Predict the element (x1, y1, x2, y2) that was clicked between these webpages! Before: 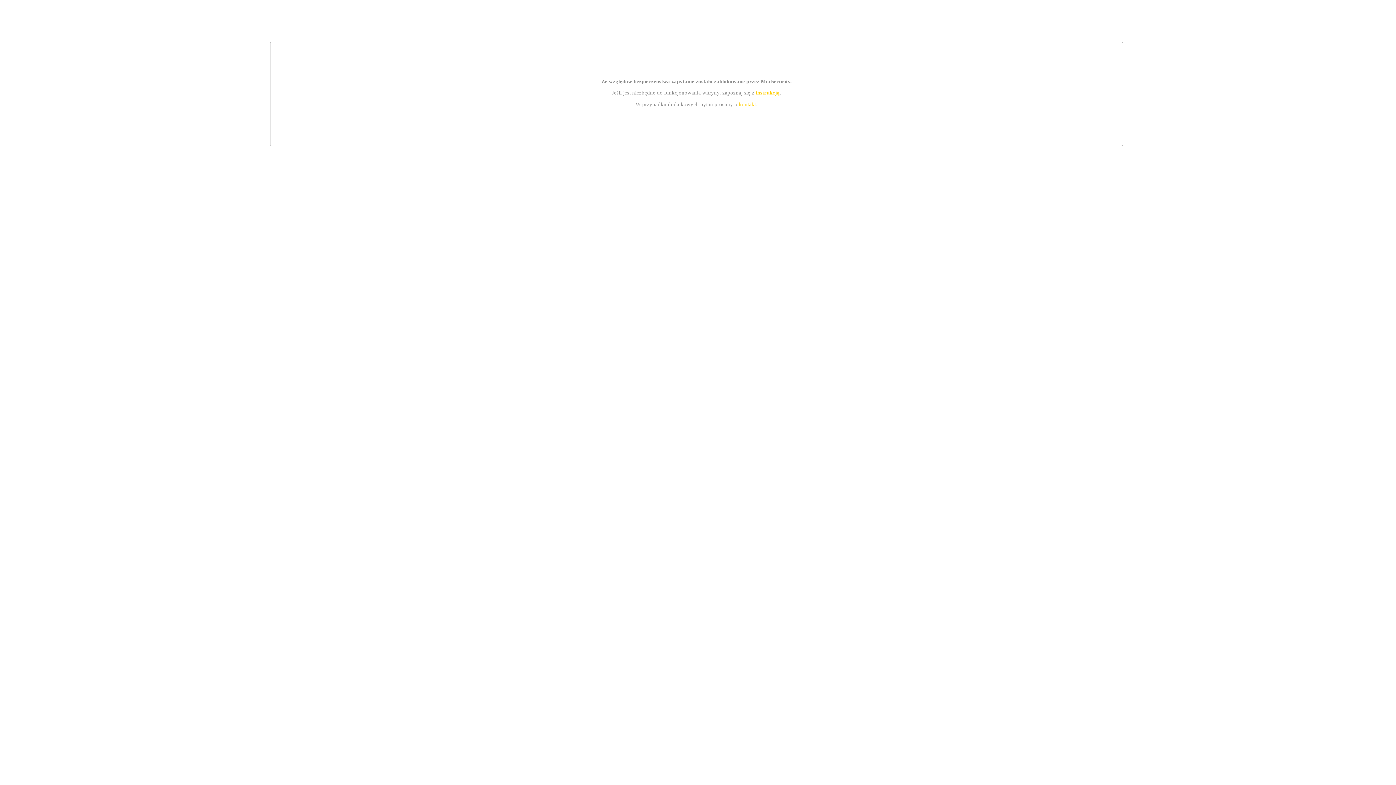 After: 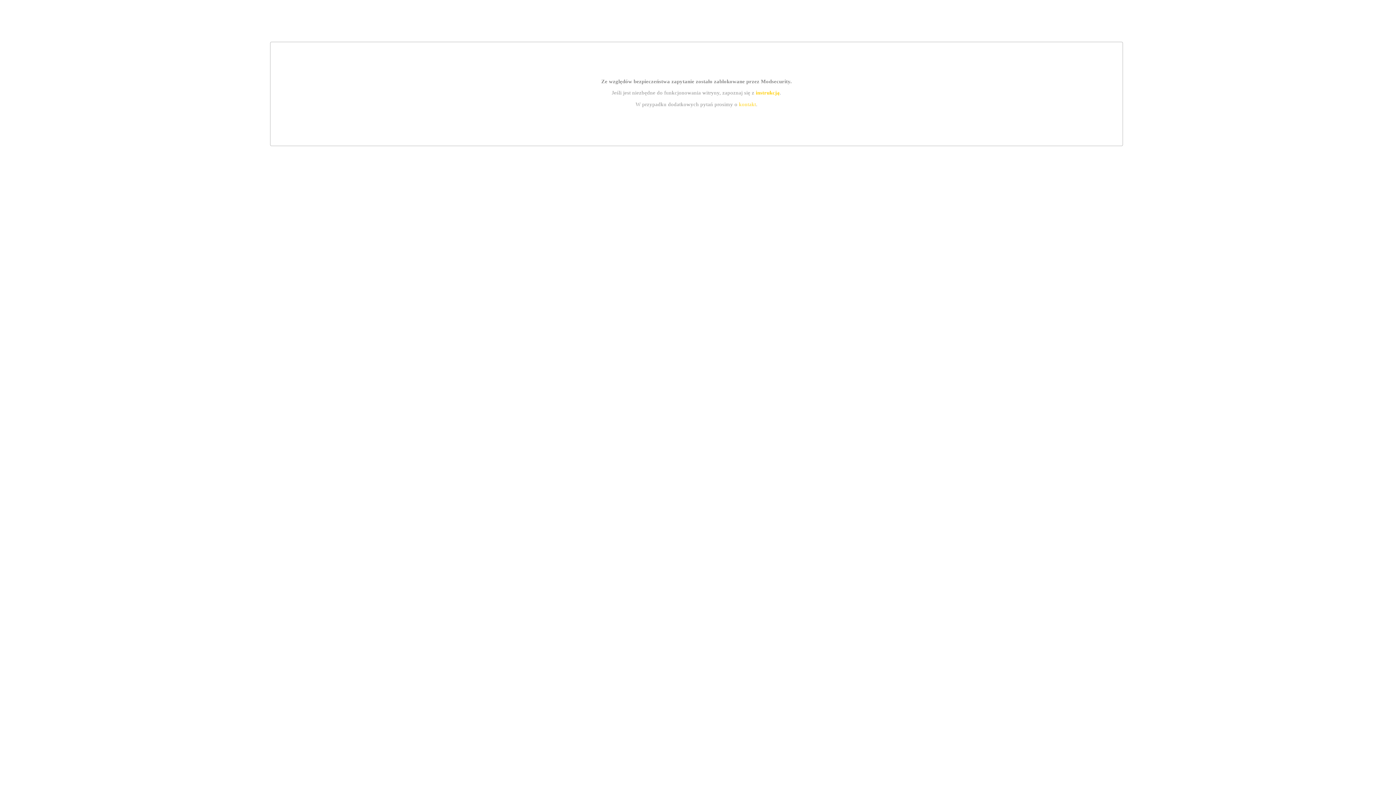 Action: bbox: (755, 89, 779, 95) label: instrukcją